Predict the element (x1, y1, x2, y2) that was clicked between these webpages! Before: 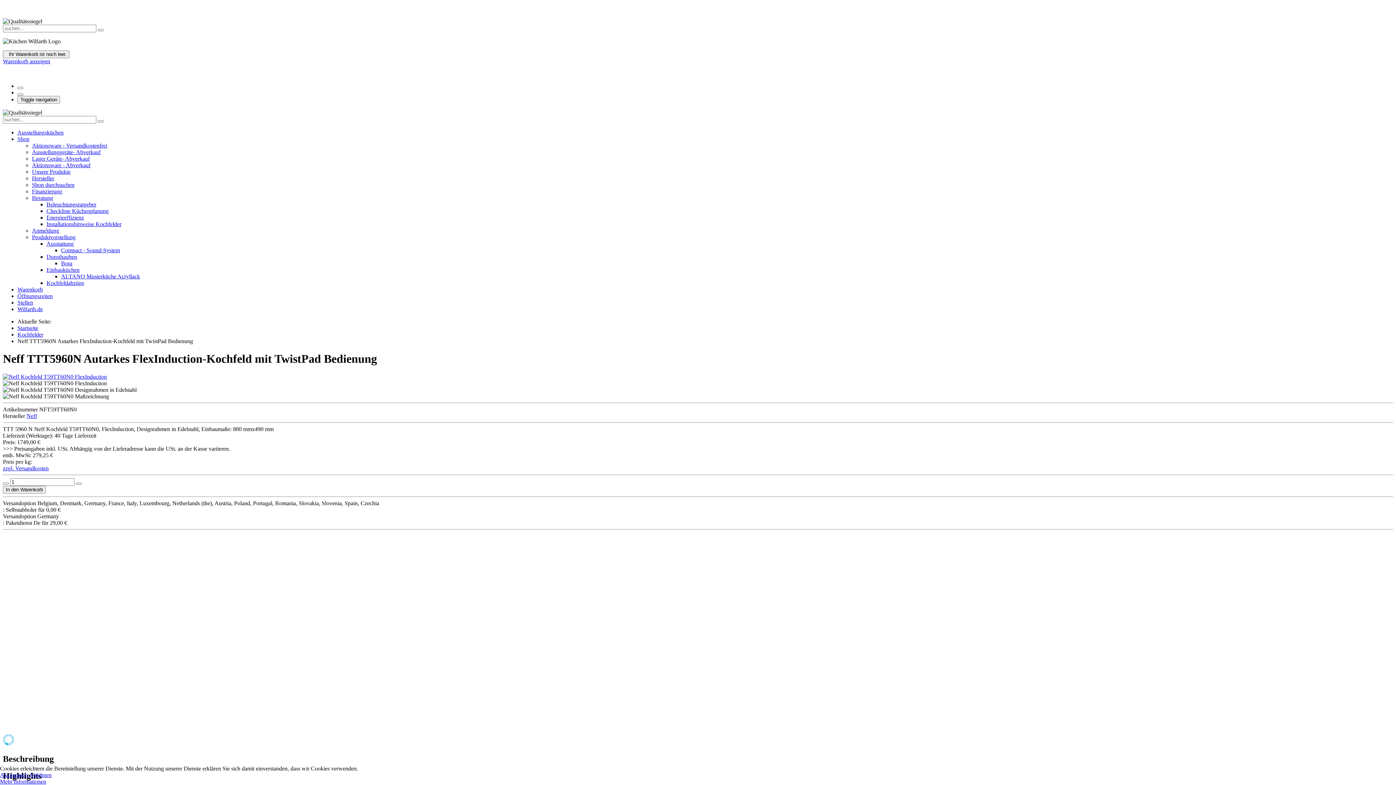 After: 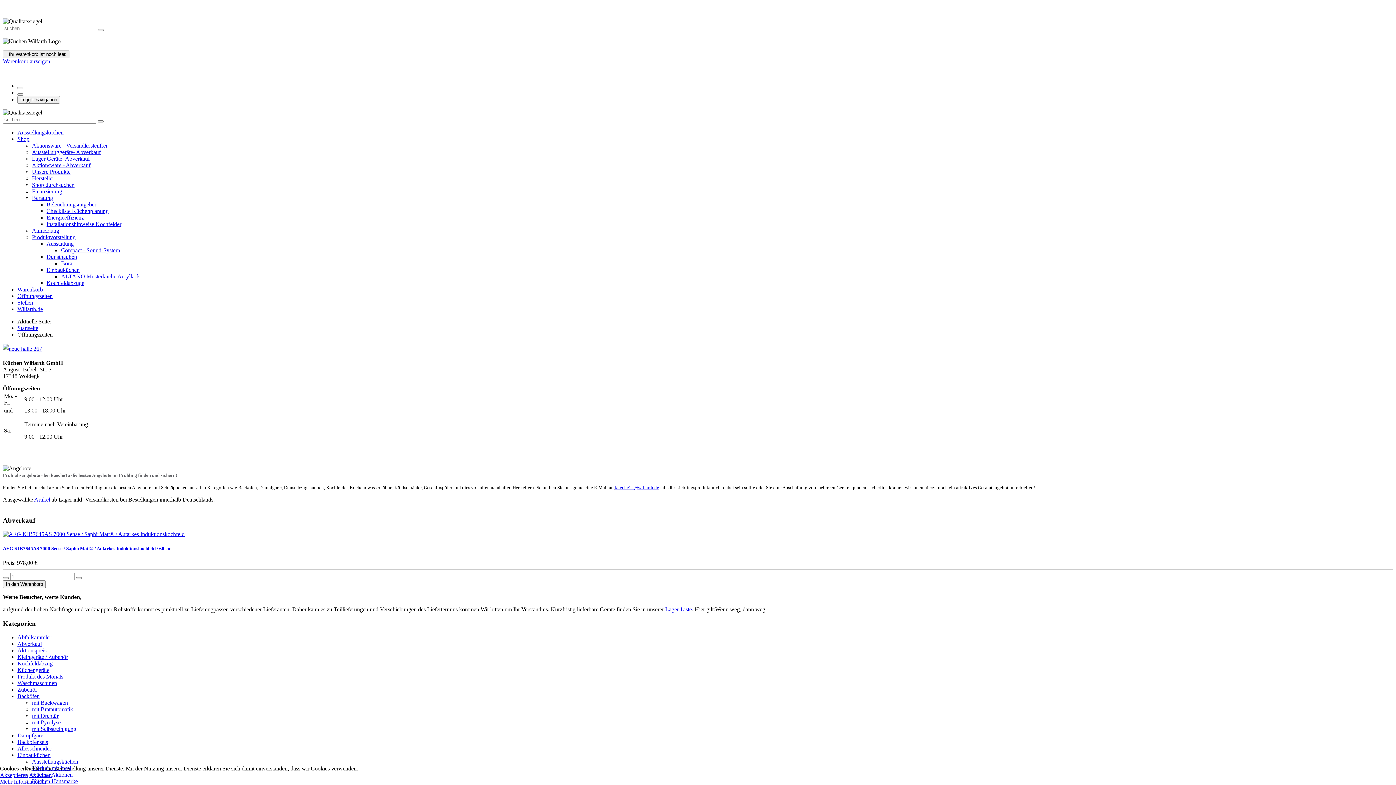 Action: bbox: (17, 293, 52, 299) label: Öffnungszeiten